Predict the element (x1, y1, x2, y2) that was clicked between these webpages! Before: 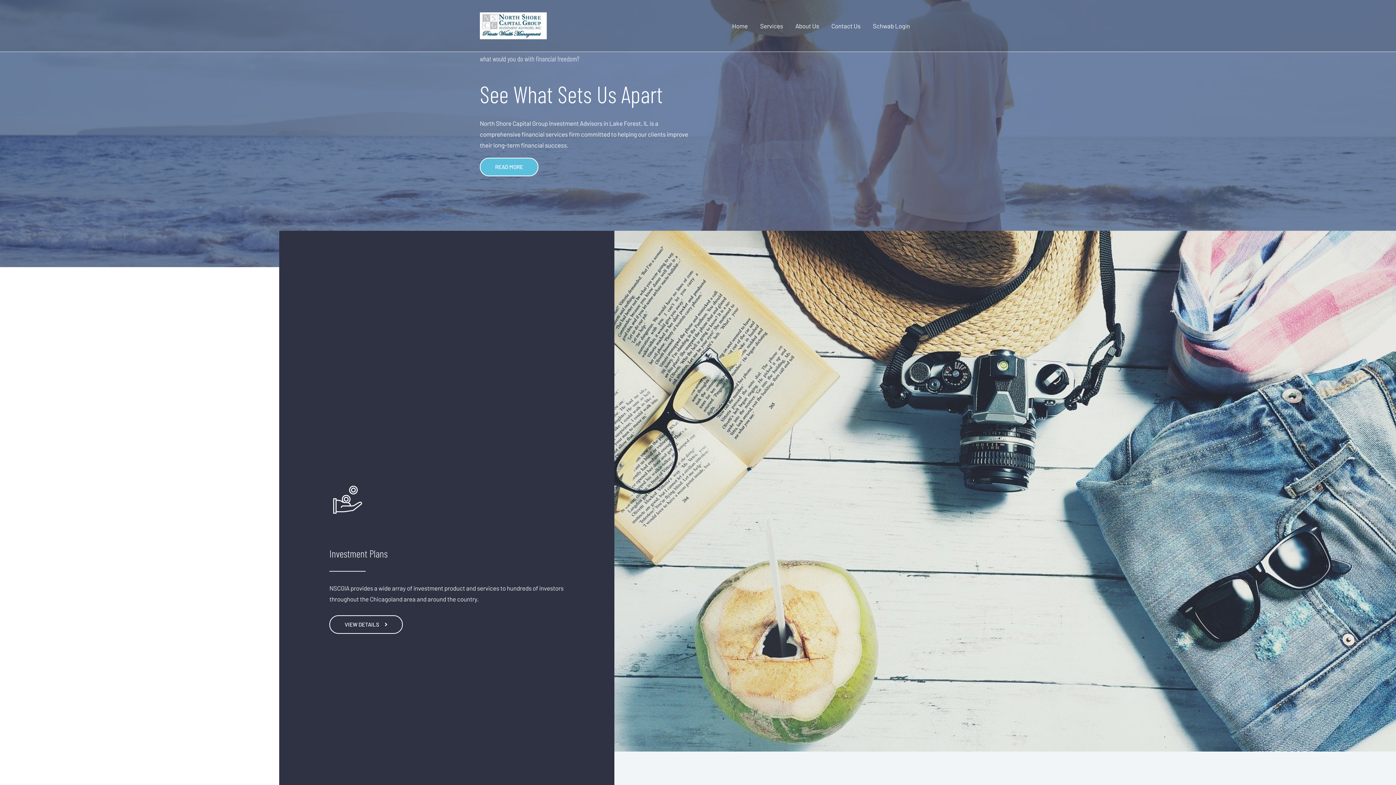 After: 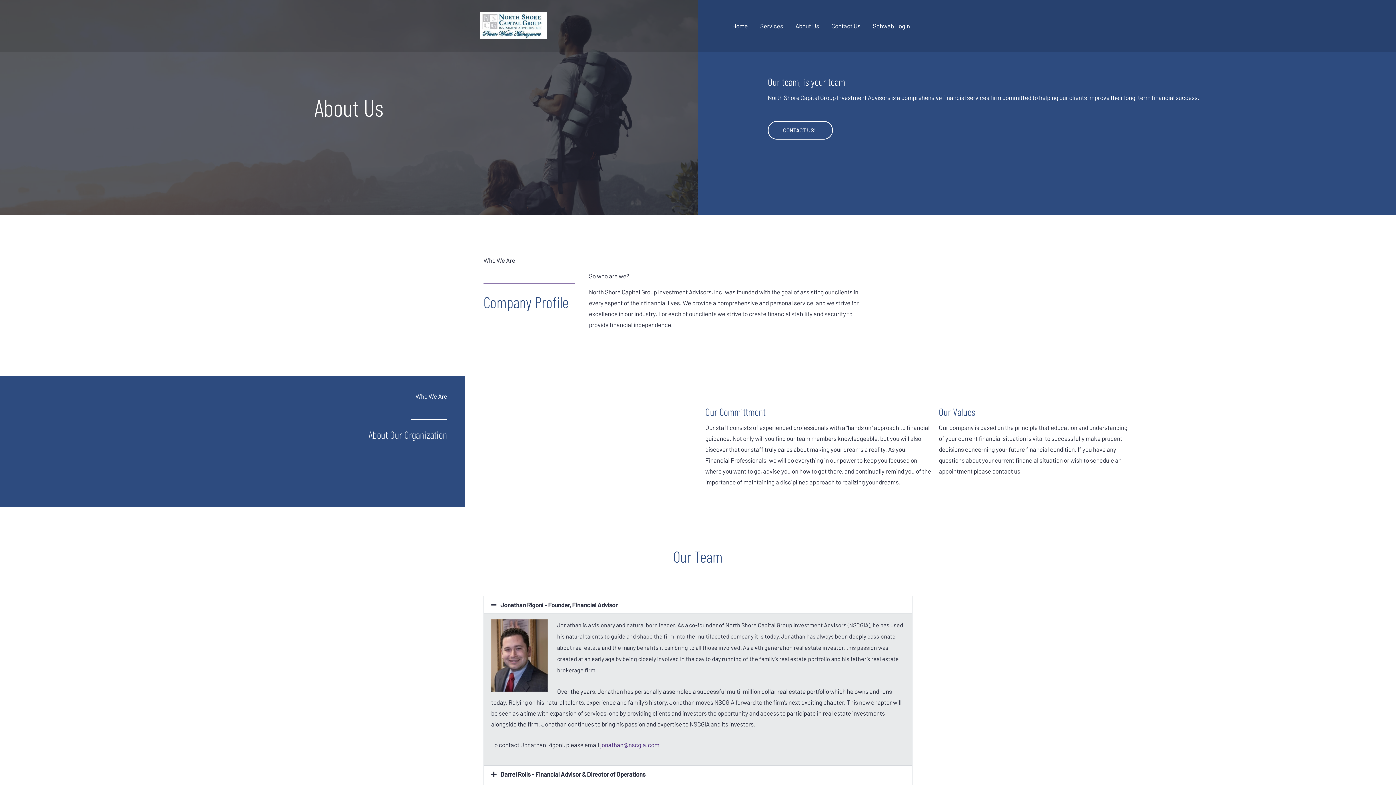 Action: label: About Us bbox: (789, 13, 825, 38)